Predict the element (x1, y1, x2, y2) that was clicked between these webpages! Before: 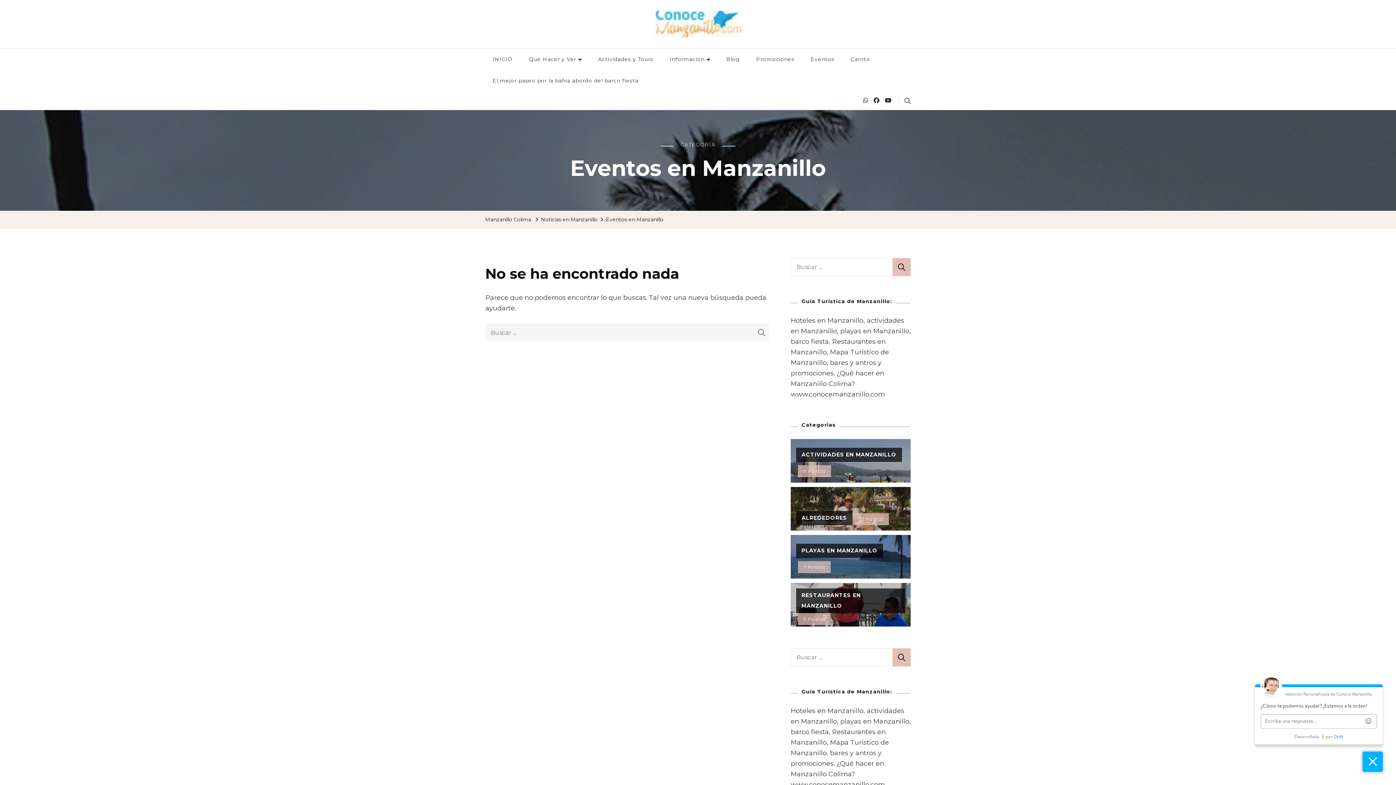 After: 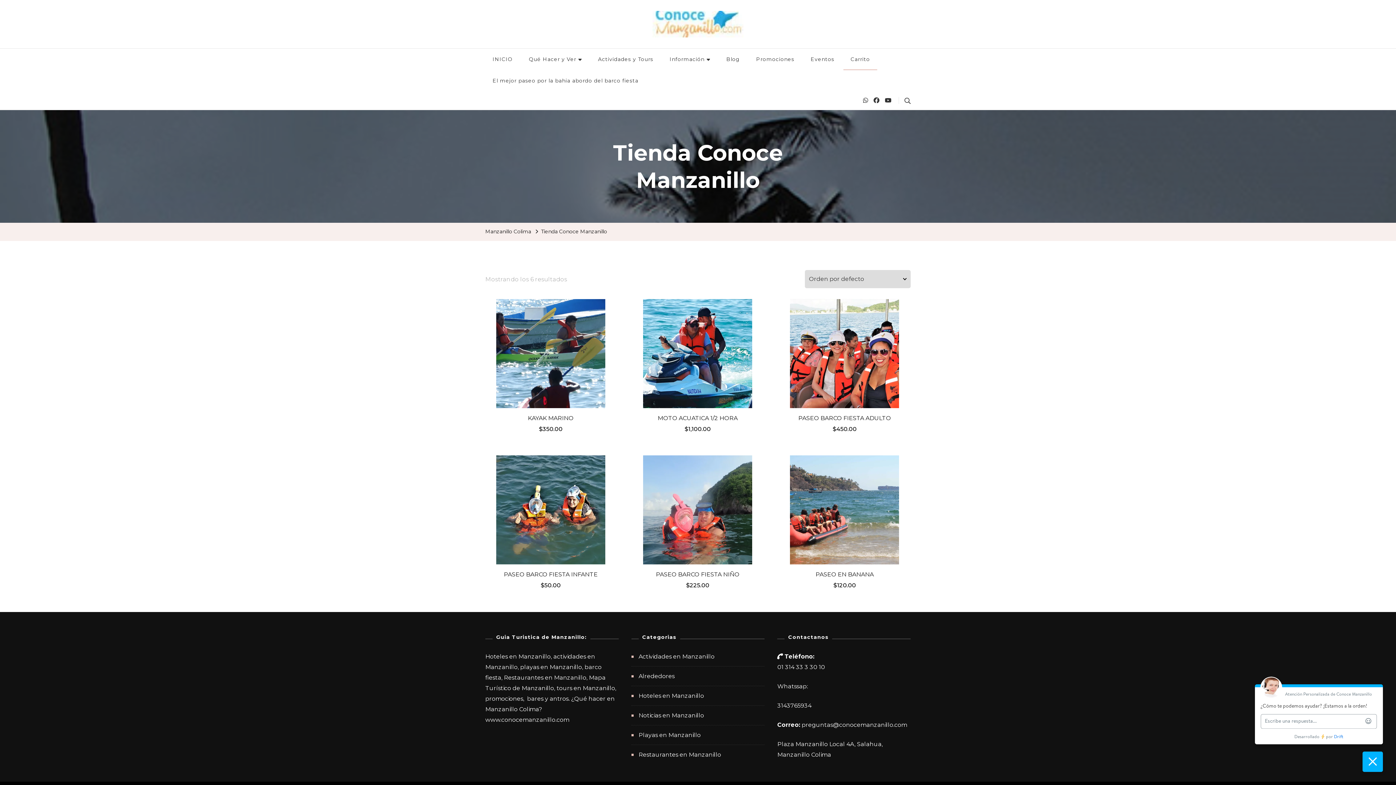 Action: bbox: (843, 48, 877, 70) label: Carrito